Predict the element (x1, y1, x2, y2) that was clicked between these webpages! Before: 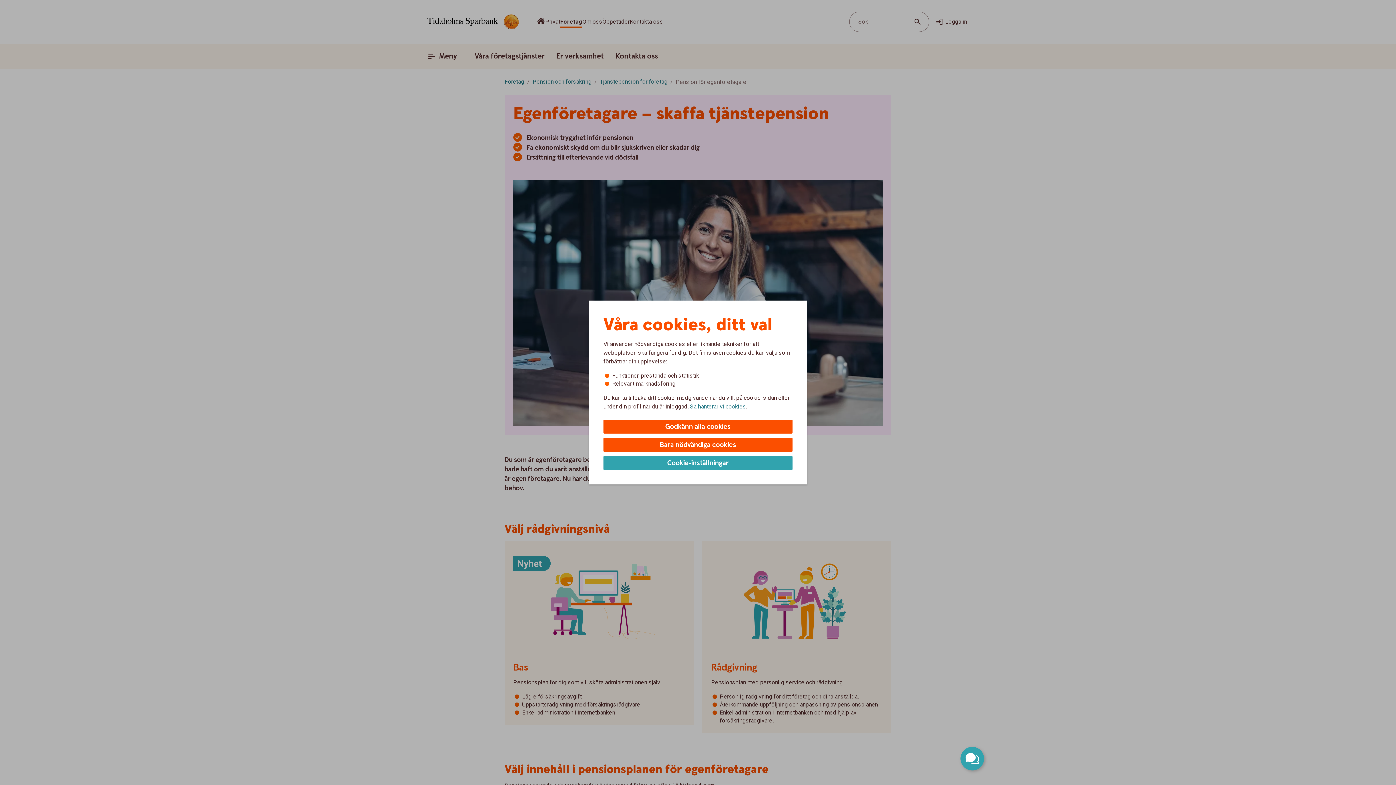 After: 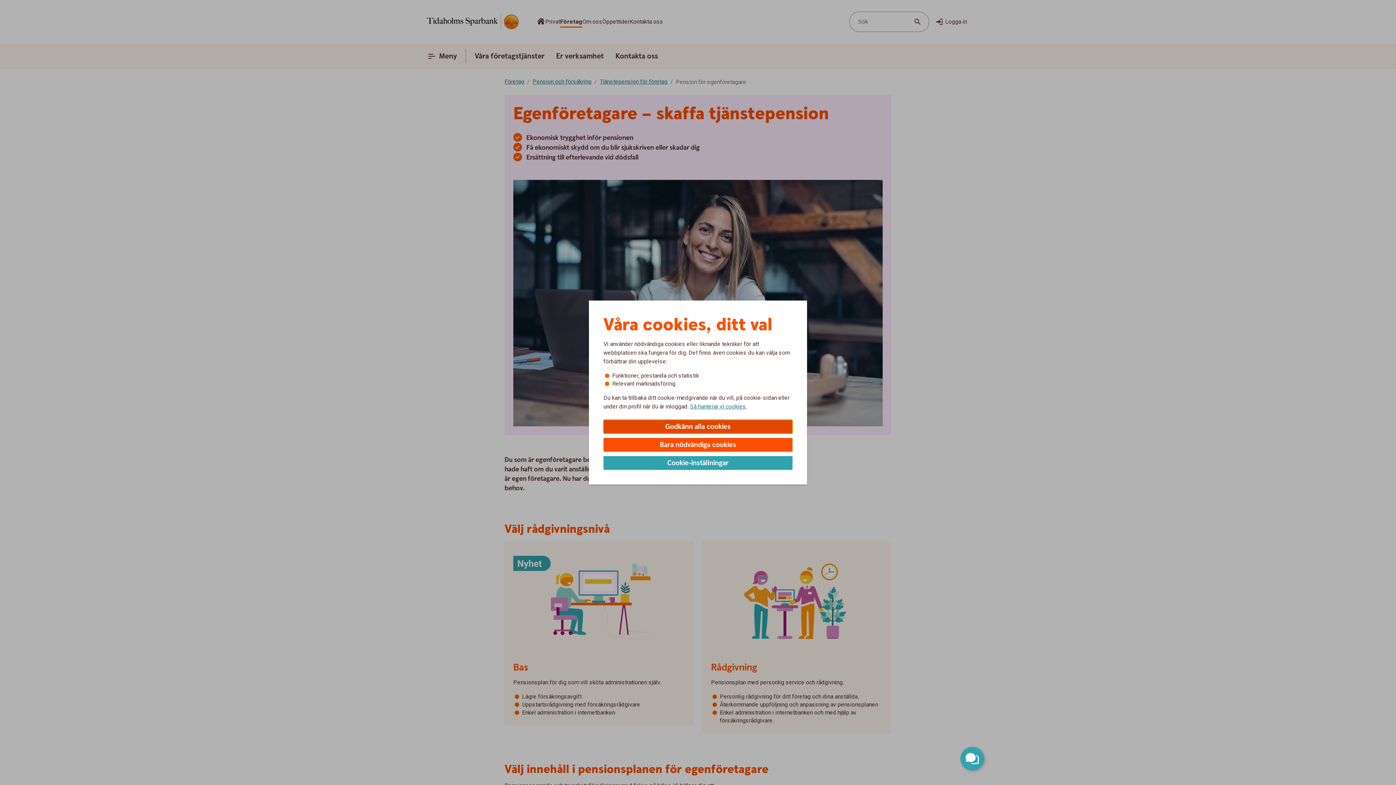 Action: label: Godkänn alla cookies bbox: (603, 420, 792, 433)